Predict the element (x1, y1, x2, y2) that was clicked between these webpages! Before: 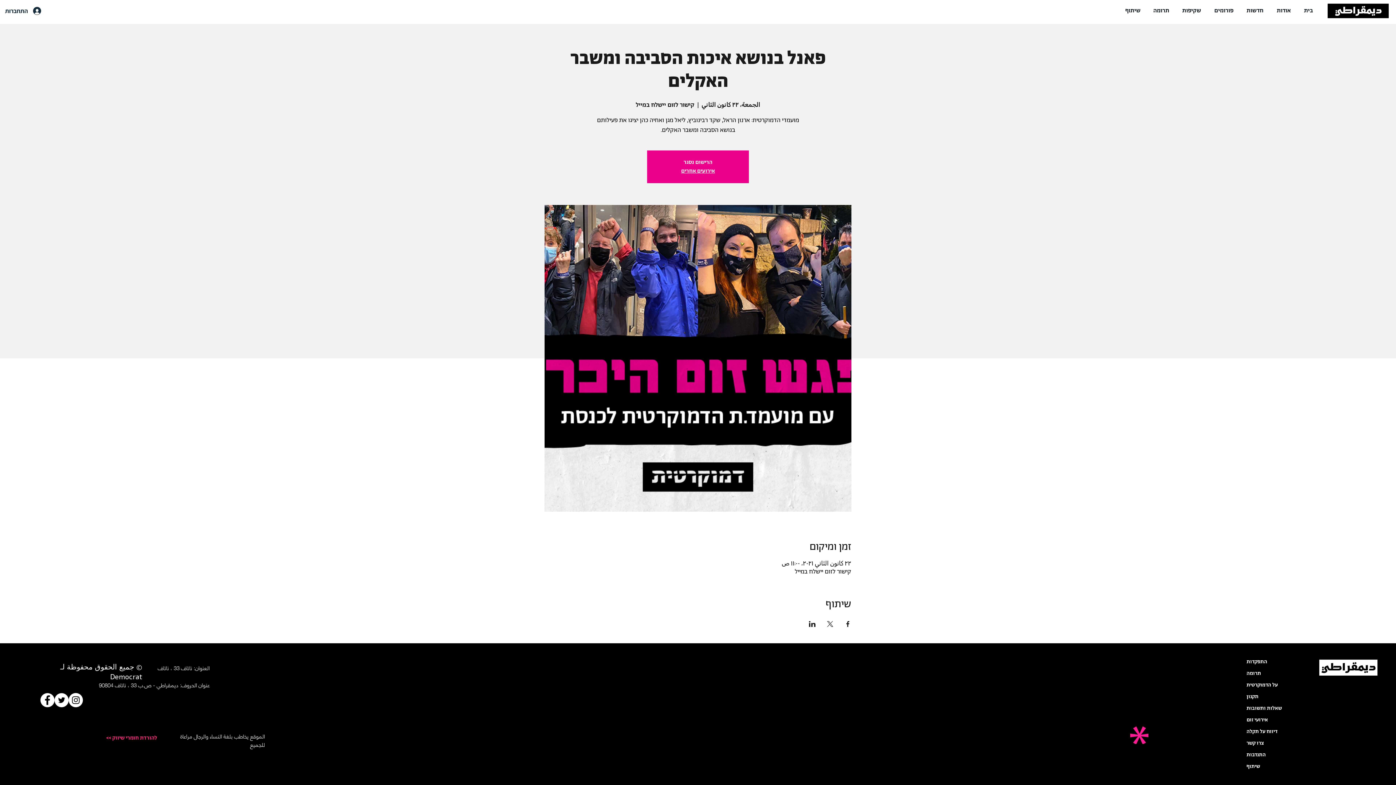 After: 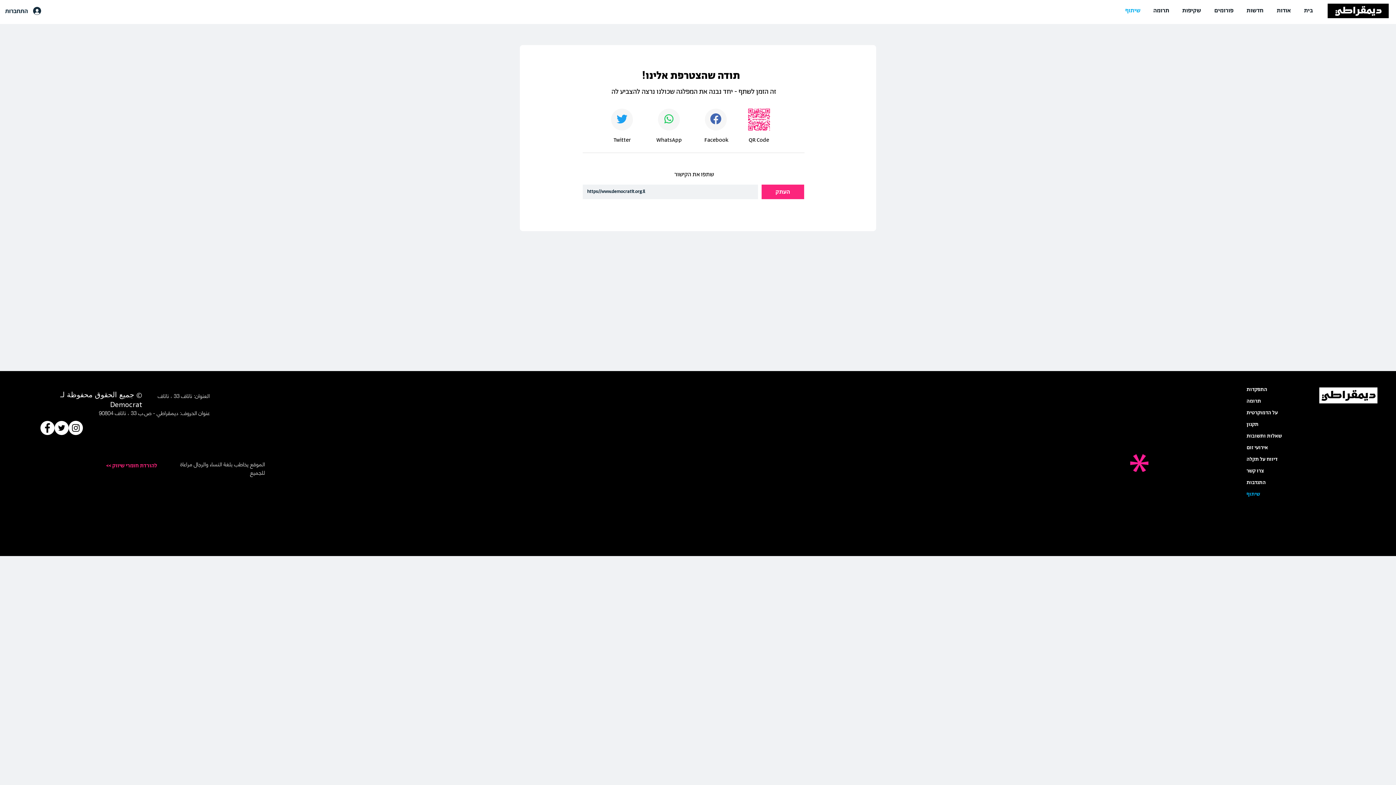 Action: bbox: (1119, 0, 1147, 21) label: שיתוף